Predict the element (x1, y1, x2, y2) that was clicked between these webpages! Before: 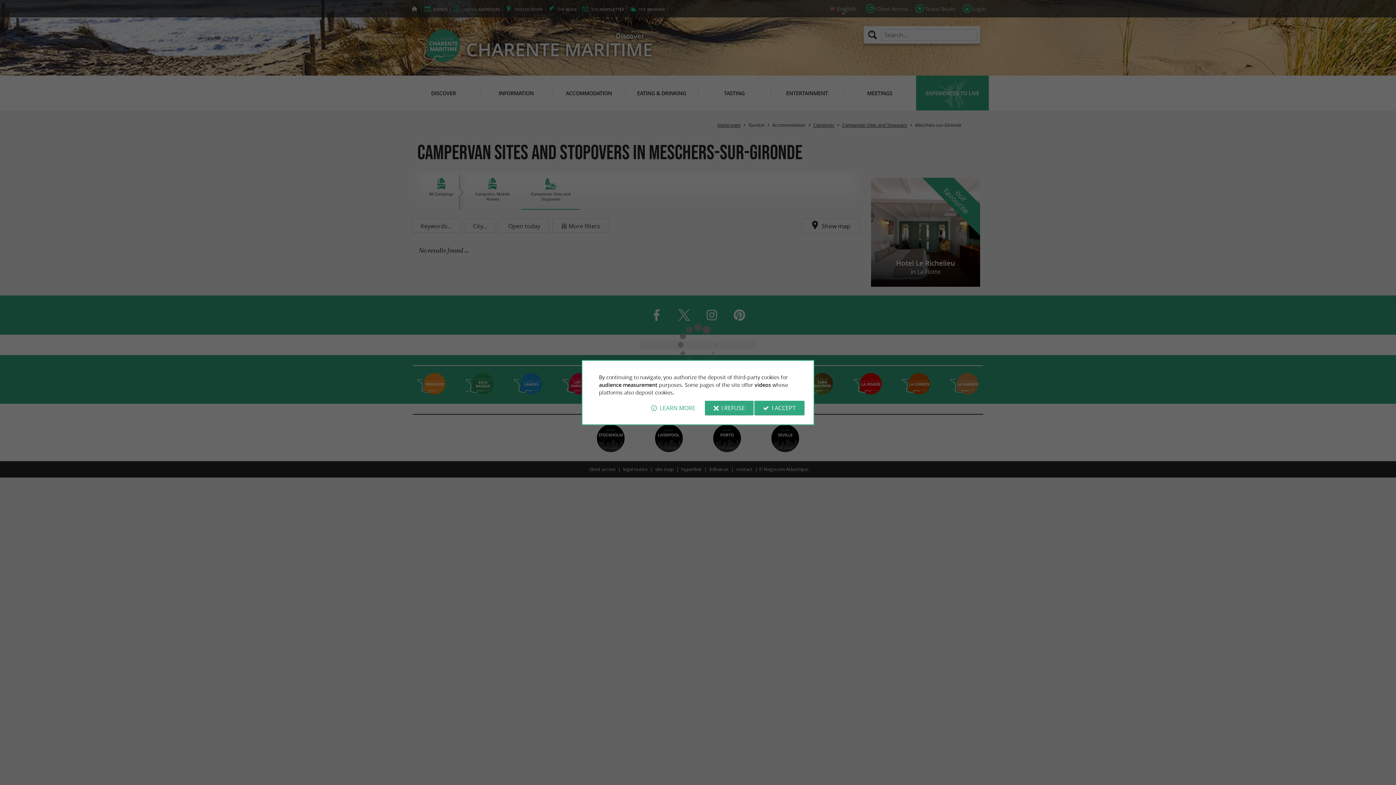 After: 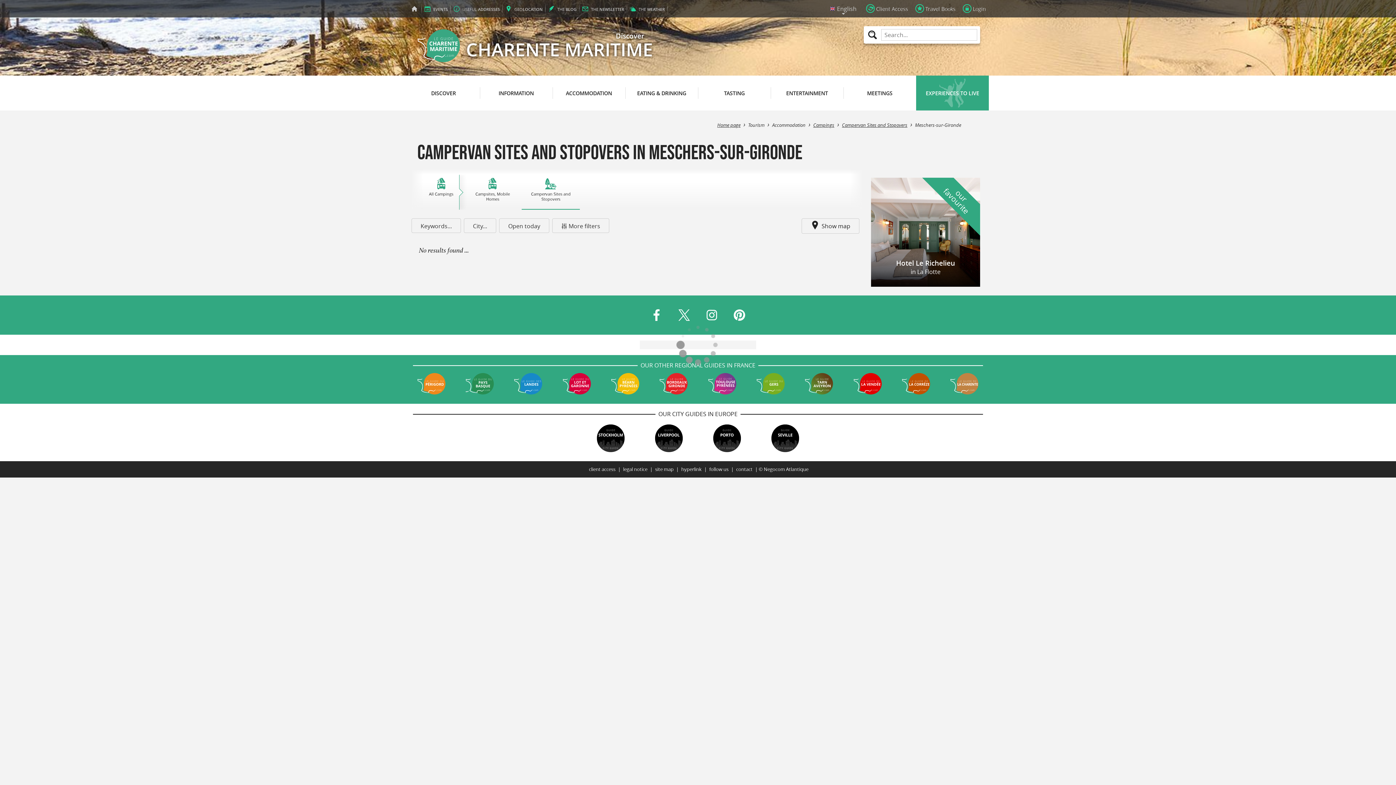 Action: label: I REFUSE bbox: (705, 400, 753, 415)